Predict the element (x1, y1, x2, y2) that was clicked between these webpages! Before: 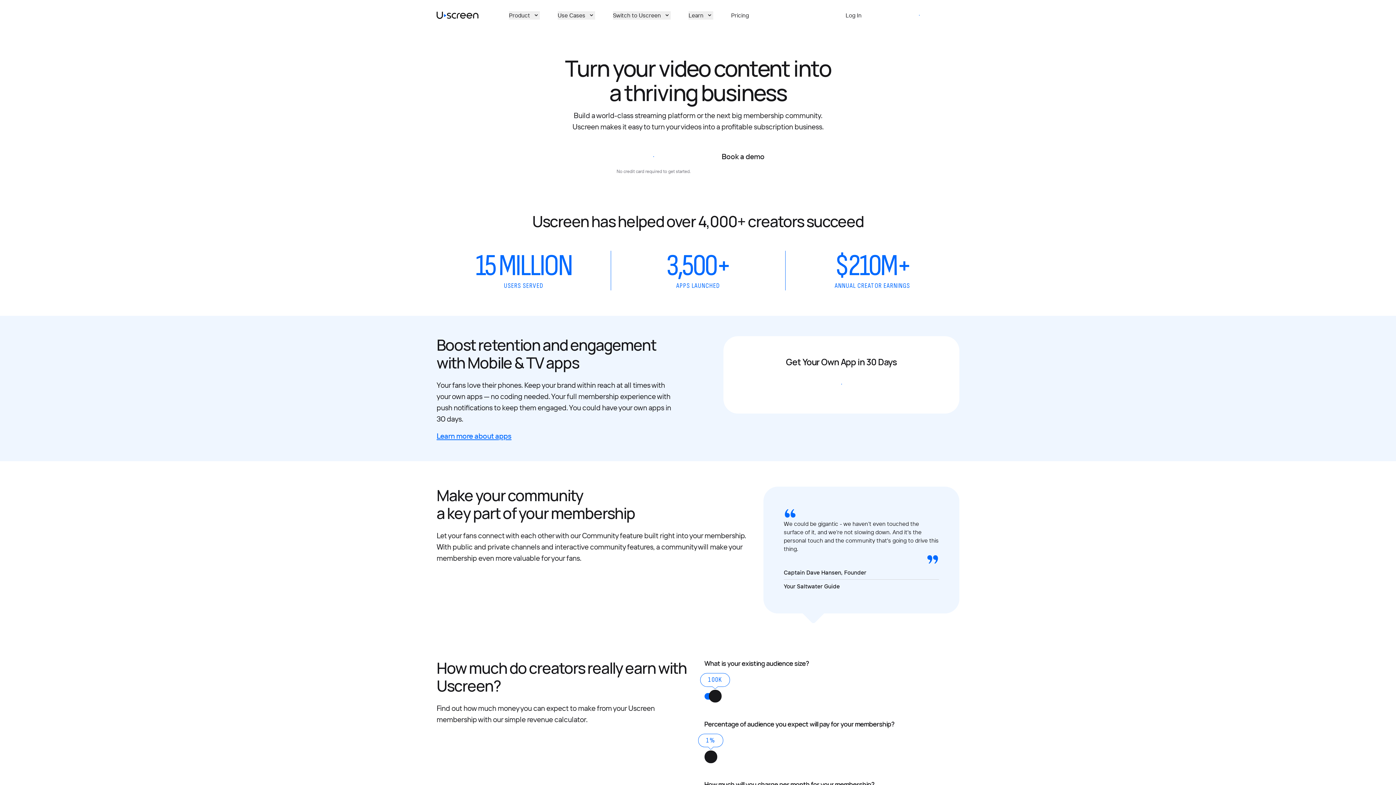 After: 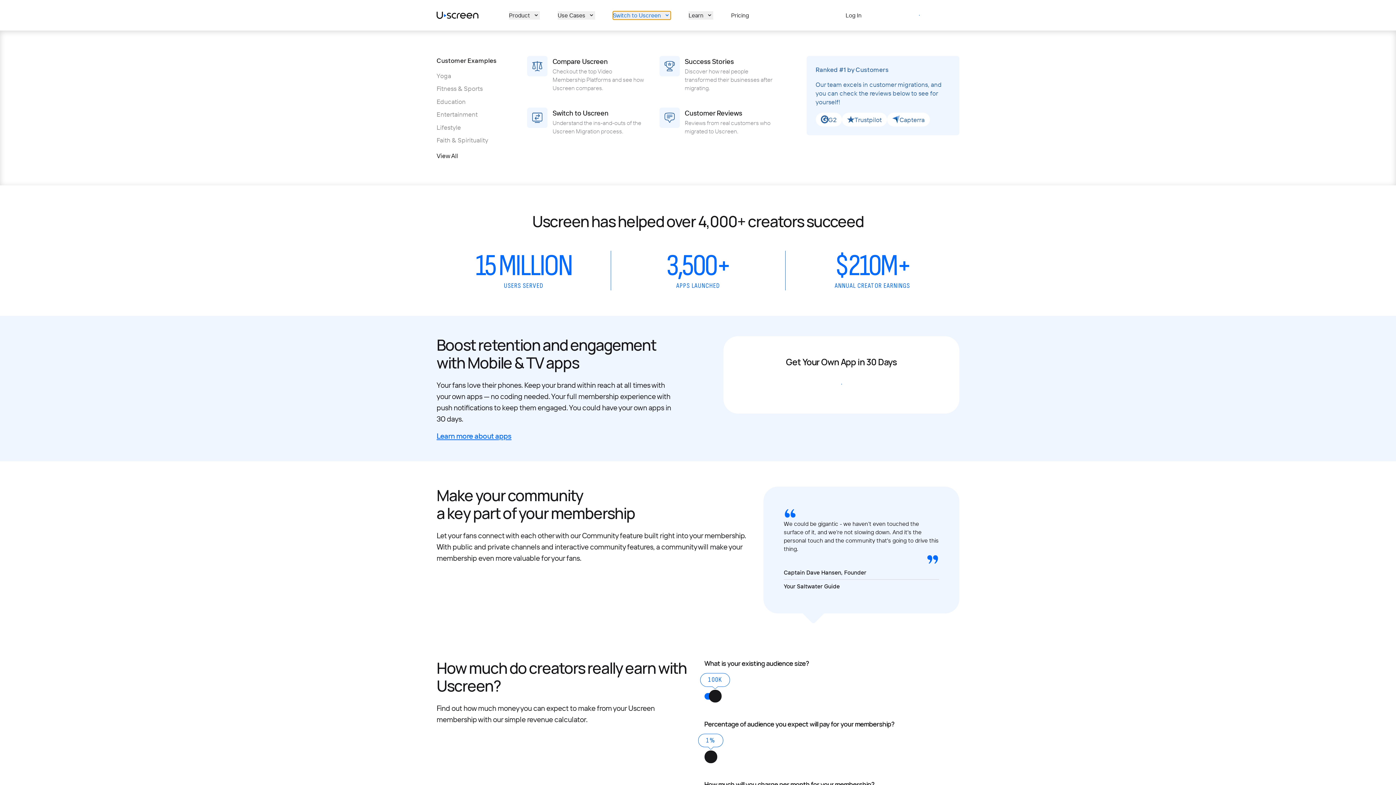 Action: bbox: (613, 11, 670, 19) label: Switch to Uscreen